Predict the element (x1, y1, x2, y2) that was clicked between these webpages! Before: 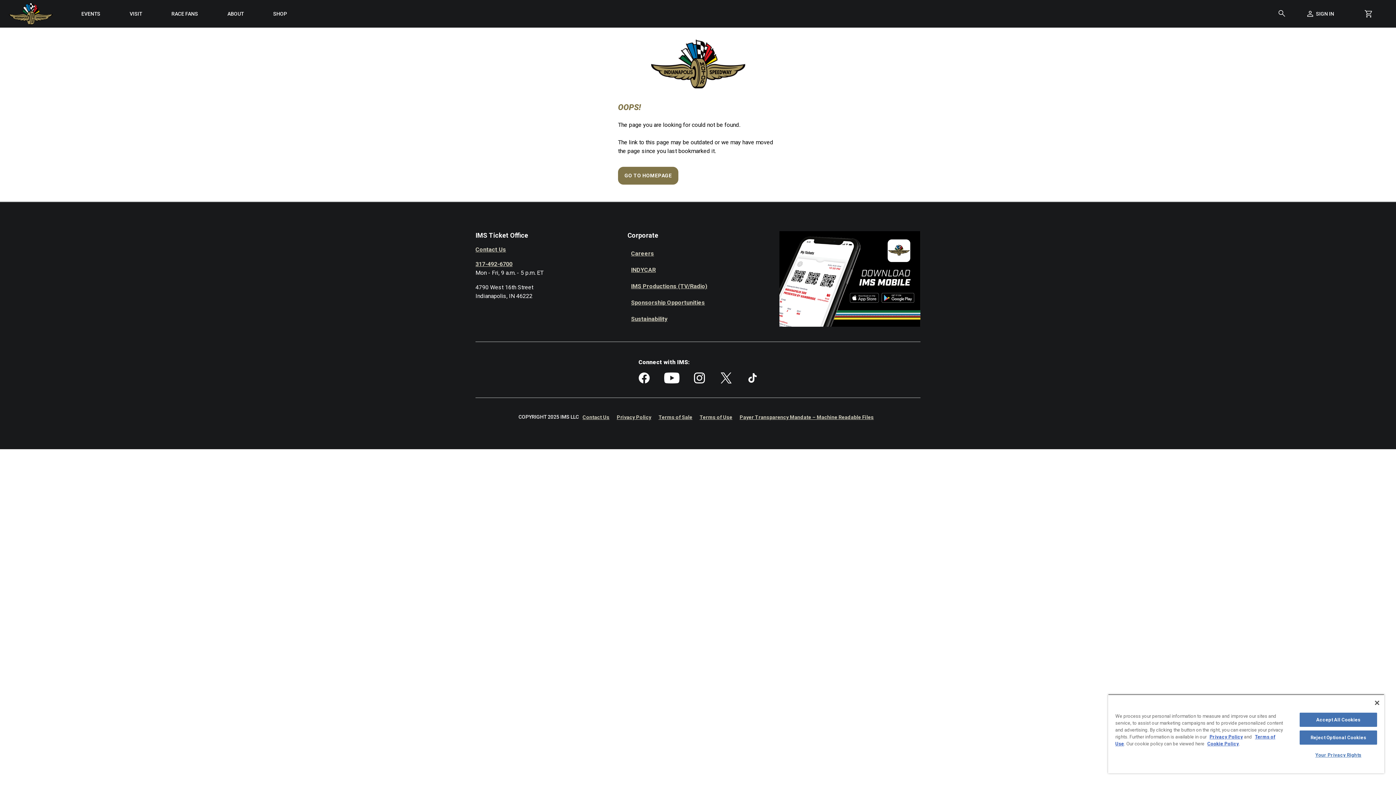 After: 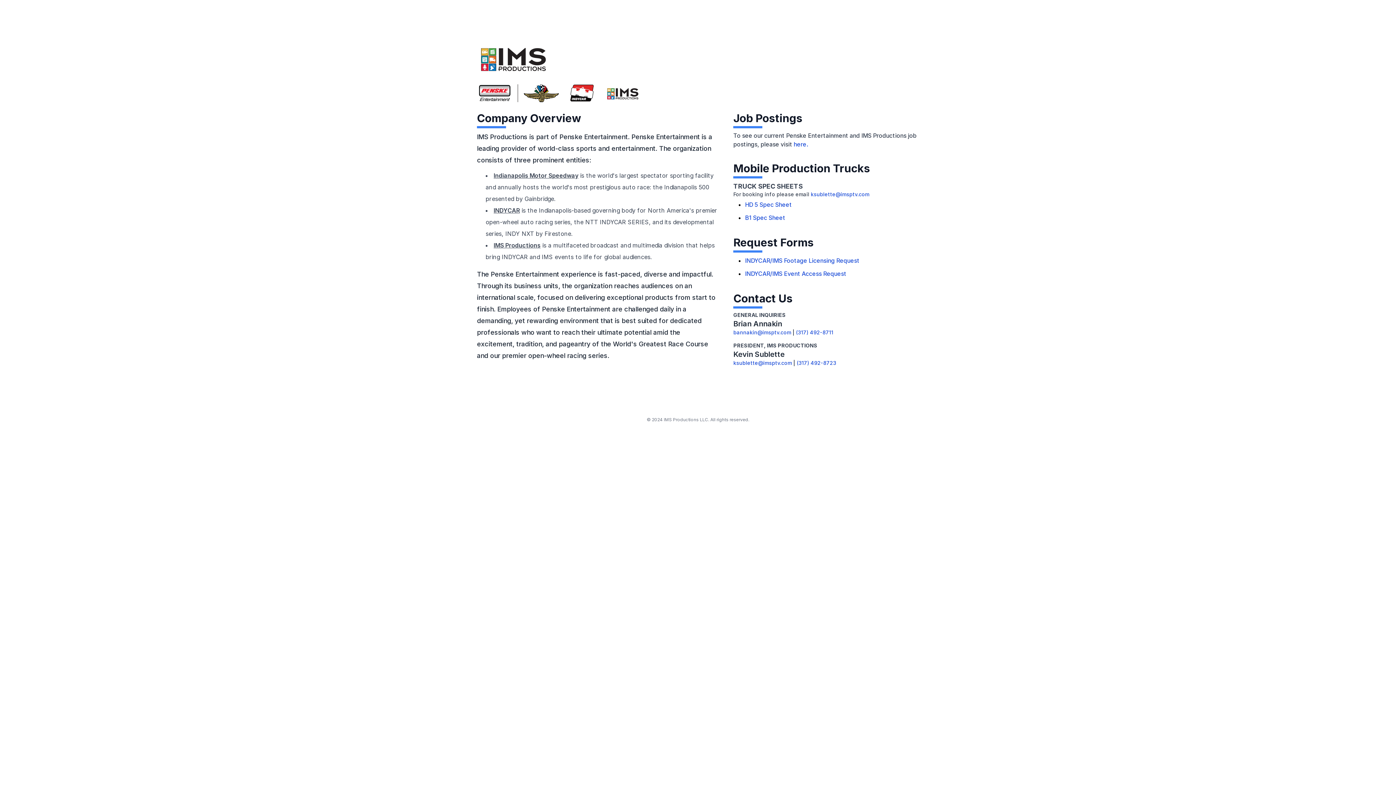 Action: label: IMS Productions (TV/Radio) bbox: (627, 278, 711, 294)